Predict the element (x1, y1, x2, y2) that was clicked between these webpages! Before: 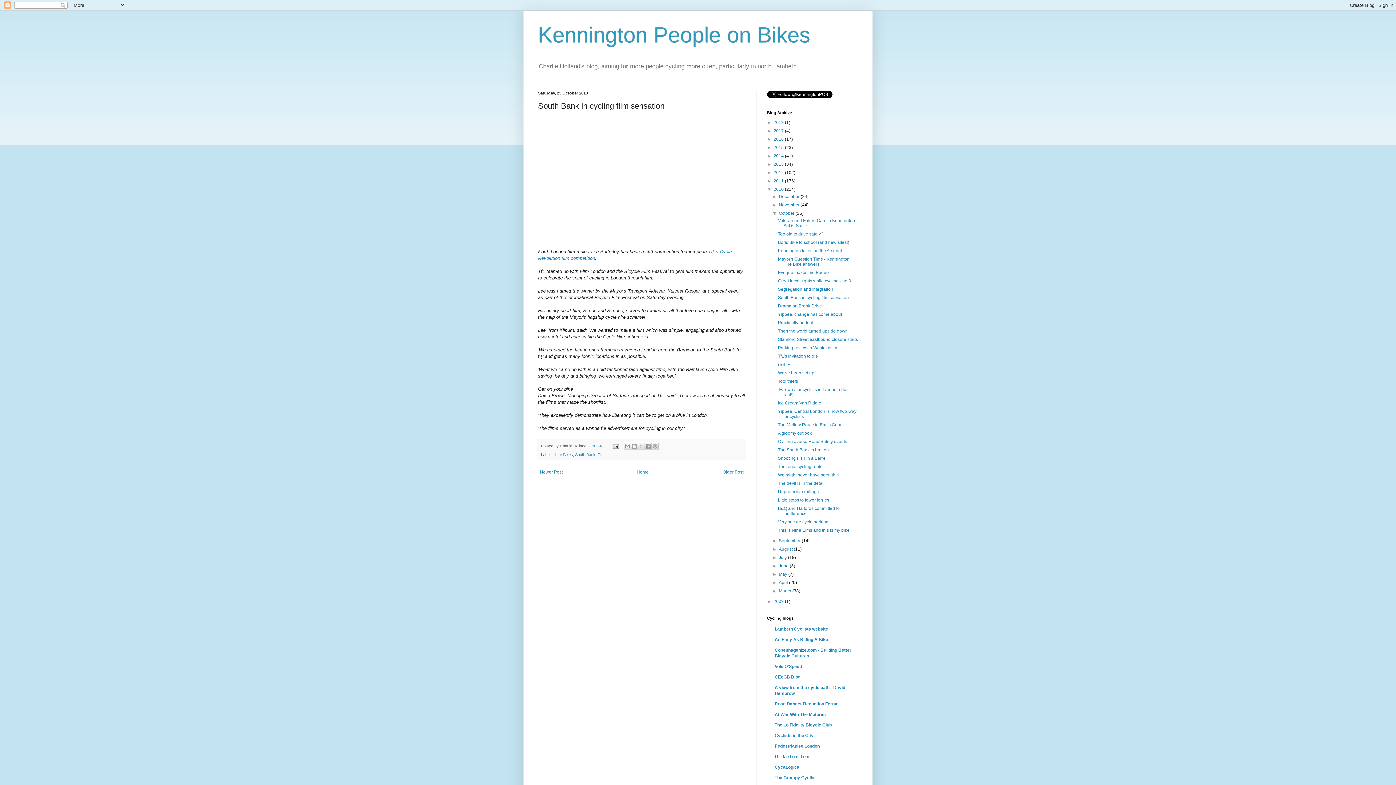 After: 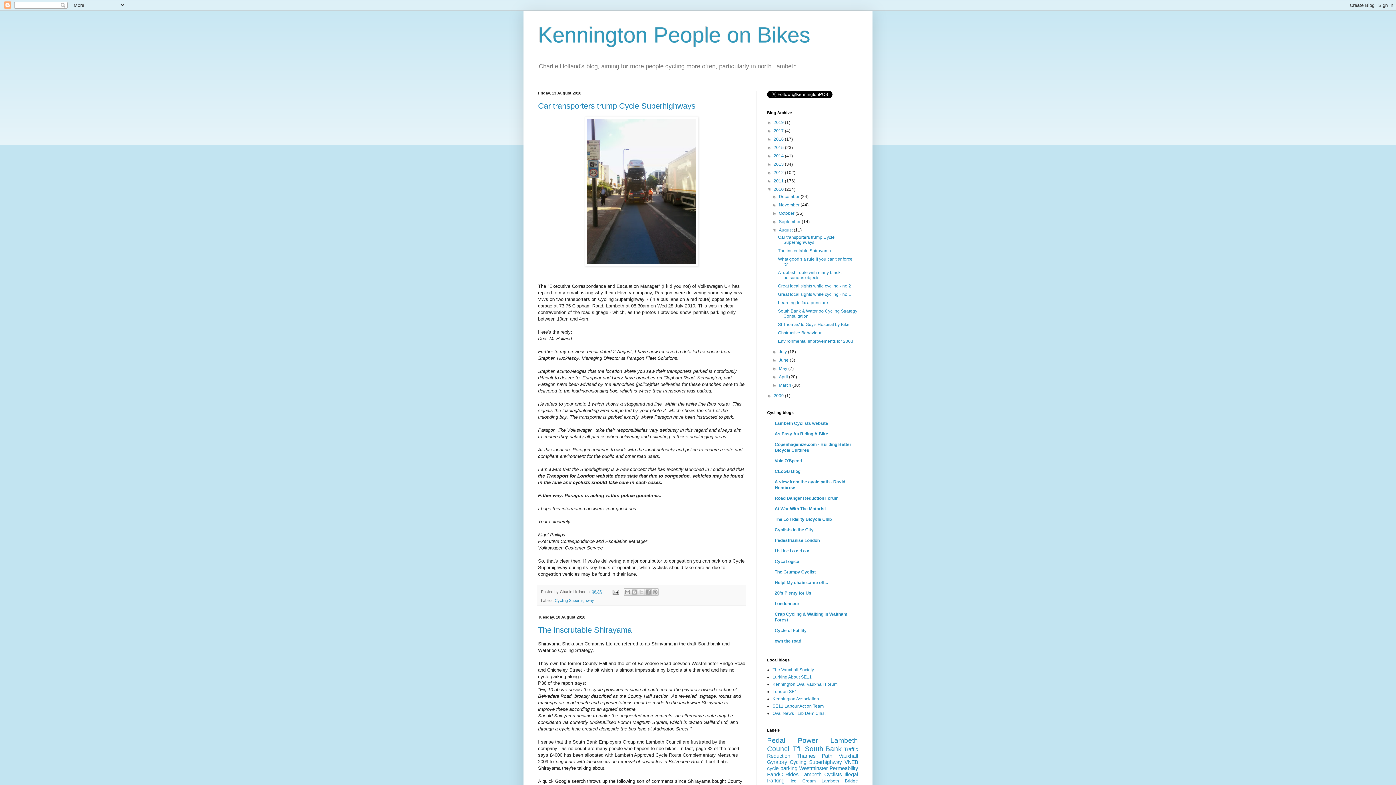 Action: label: August  bbox: (779, 547, 793, 552)